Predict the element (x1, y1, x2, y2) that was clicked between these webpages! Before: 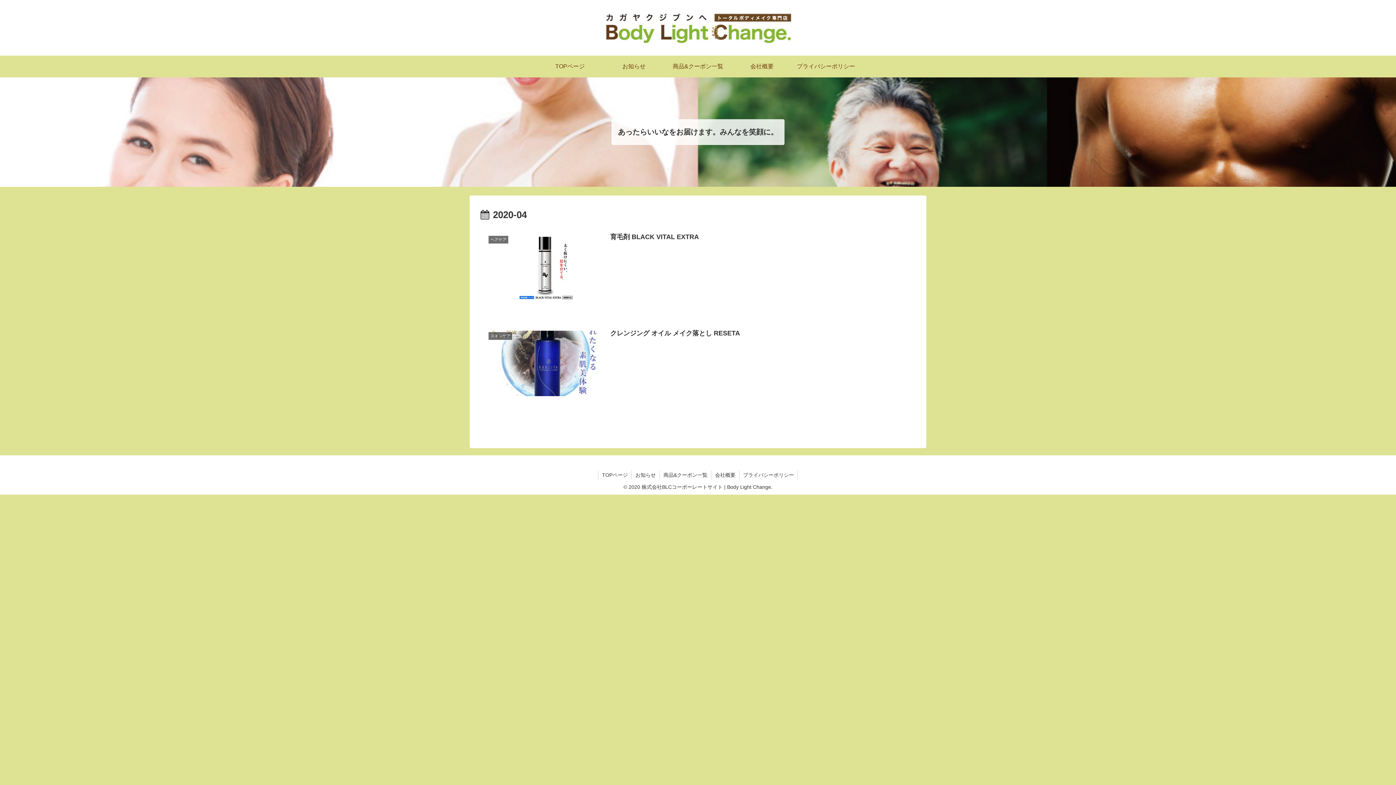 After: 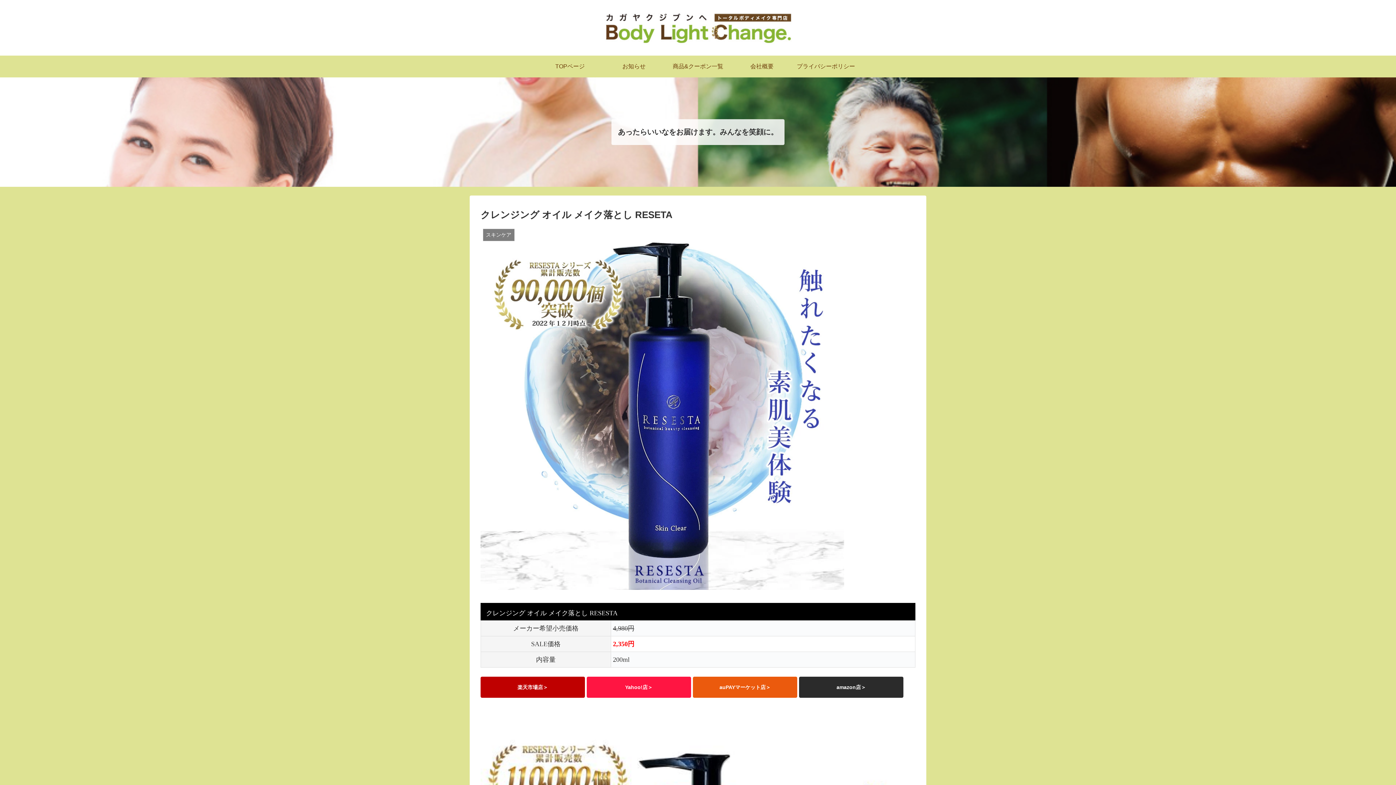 Action: label: スキンケア
クレンジング オイル メイク落とし RESETA bbox: (480, 323, 915, 406)